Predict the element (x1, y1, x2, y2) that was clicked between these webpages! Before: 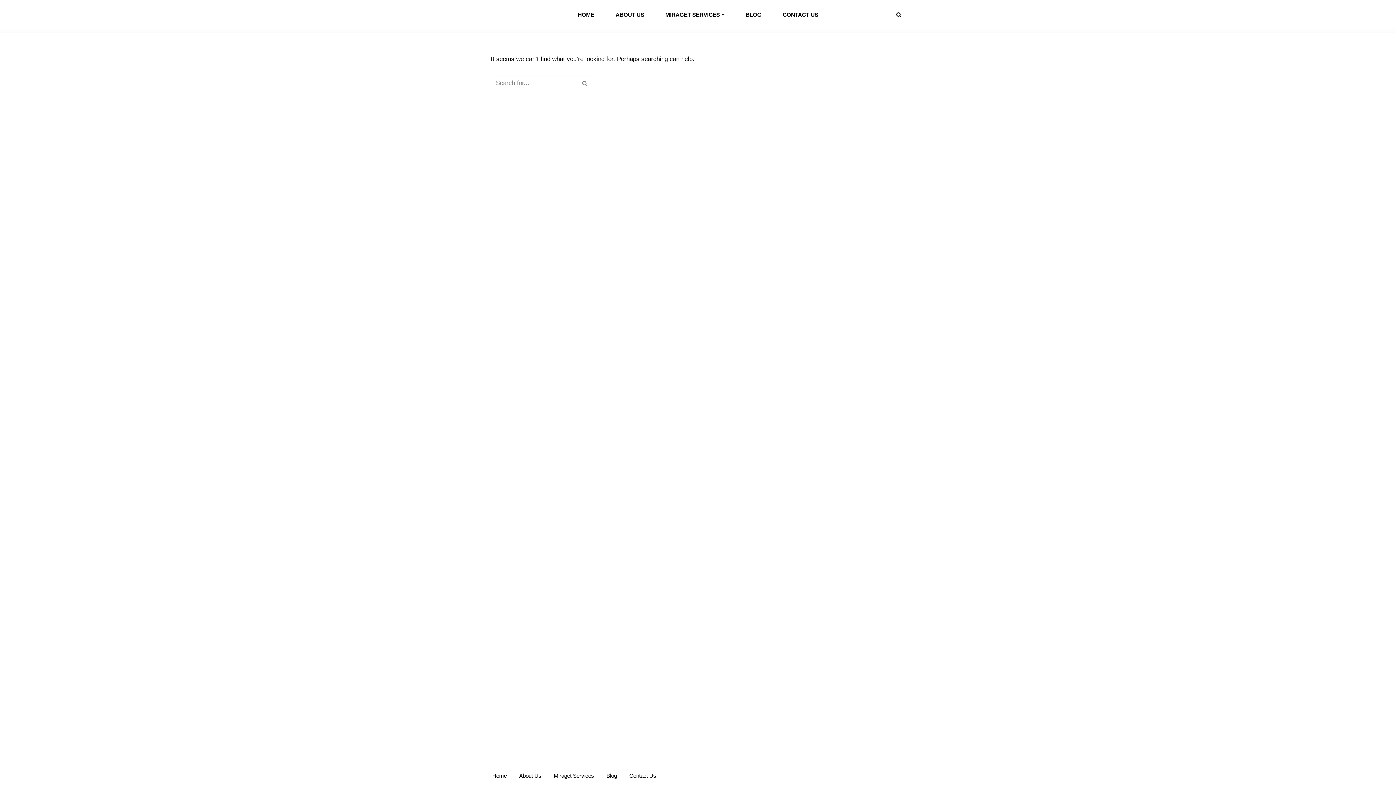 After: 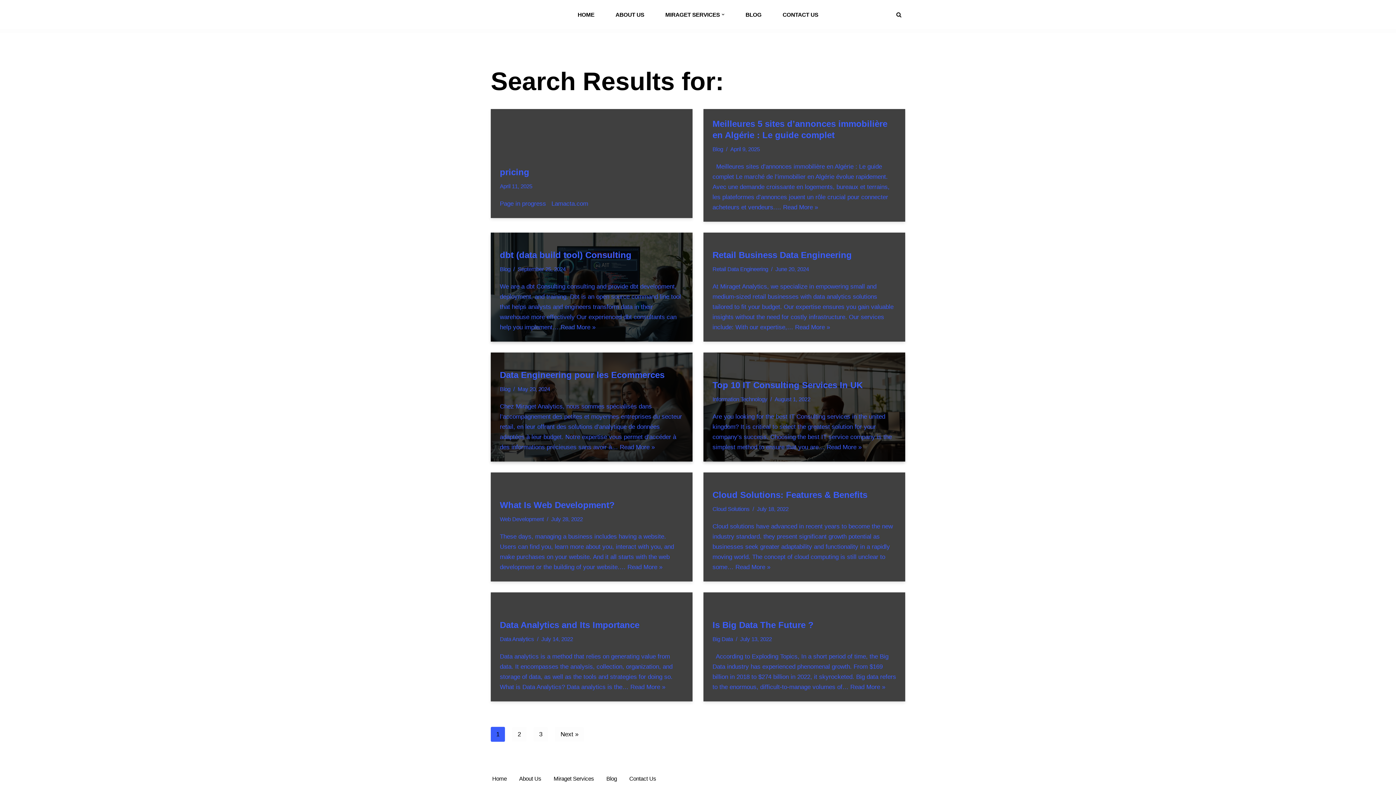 Action: bbox: (577, 75, 593, 91) label: Search